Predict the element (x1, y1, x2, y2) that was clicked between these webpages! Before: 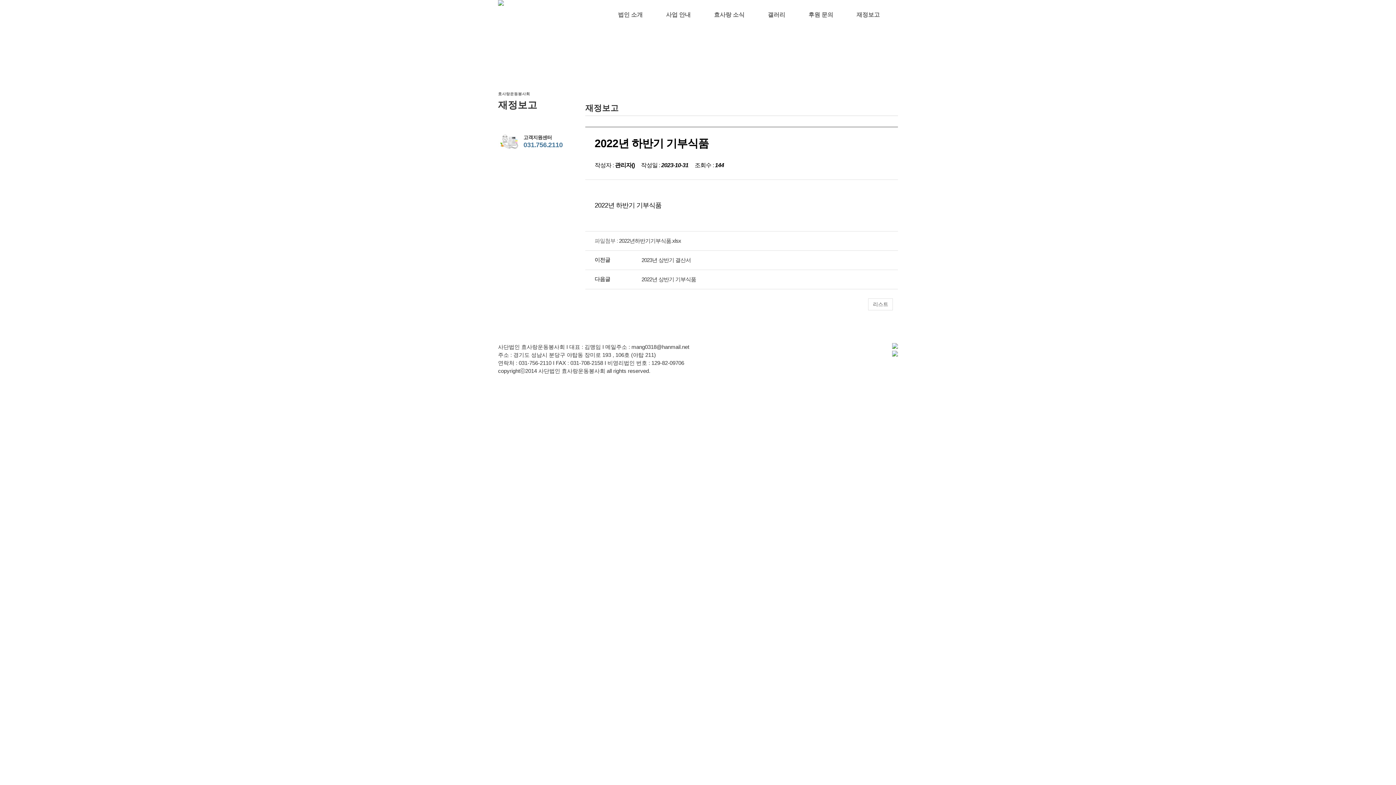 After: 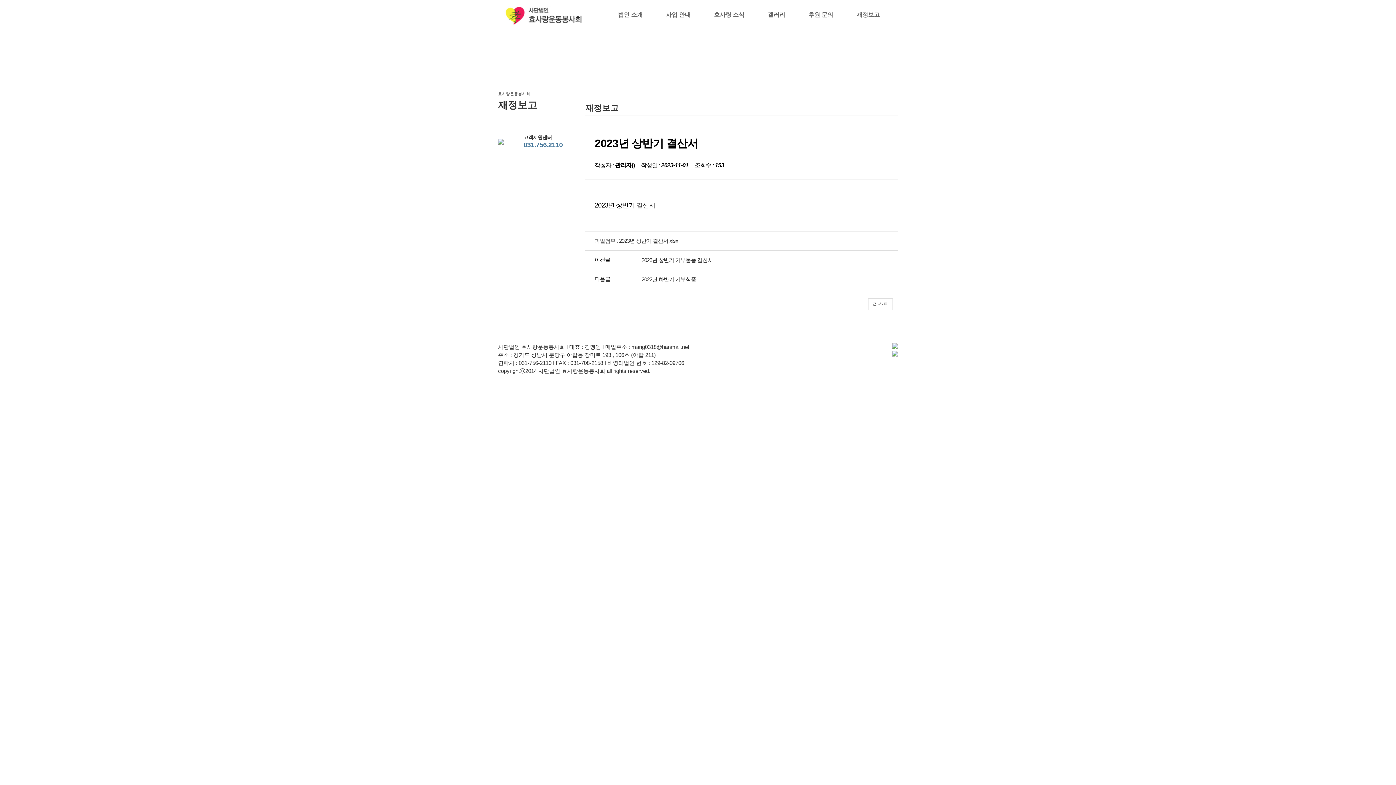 Action: bbox: (641, 257, 691, 263) label: 2023년 상반기 결산서